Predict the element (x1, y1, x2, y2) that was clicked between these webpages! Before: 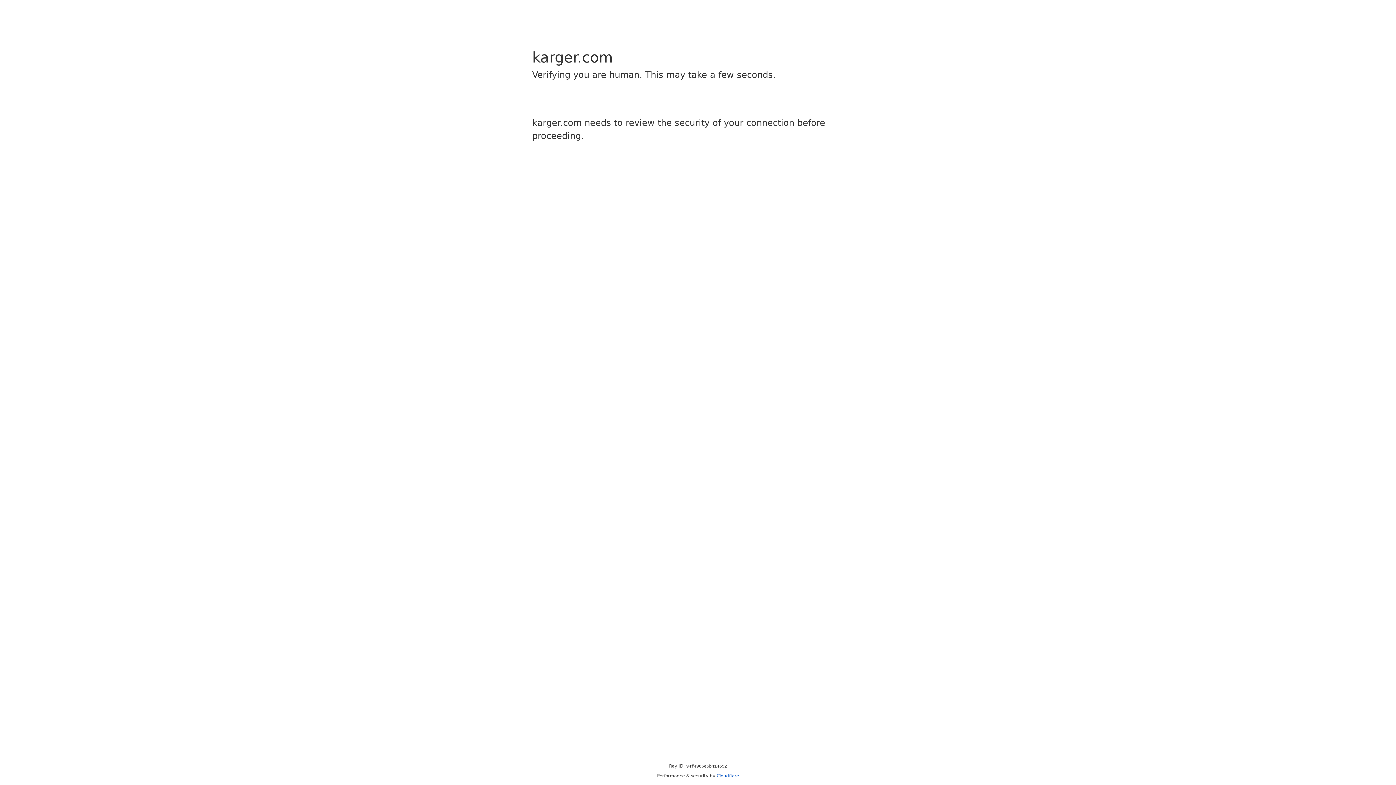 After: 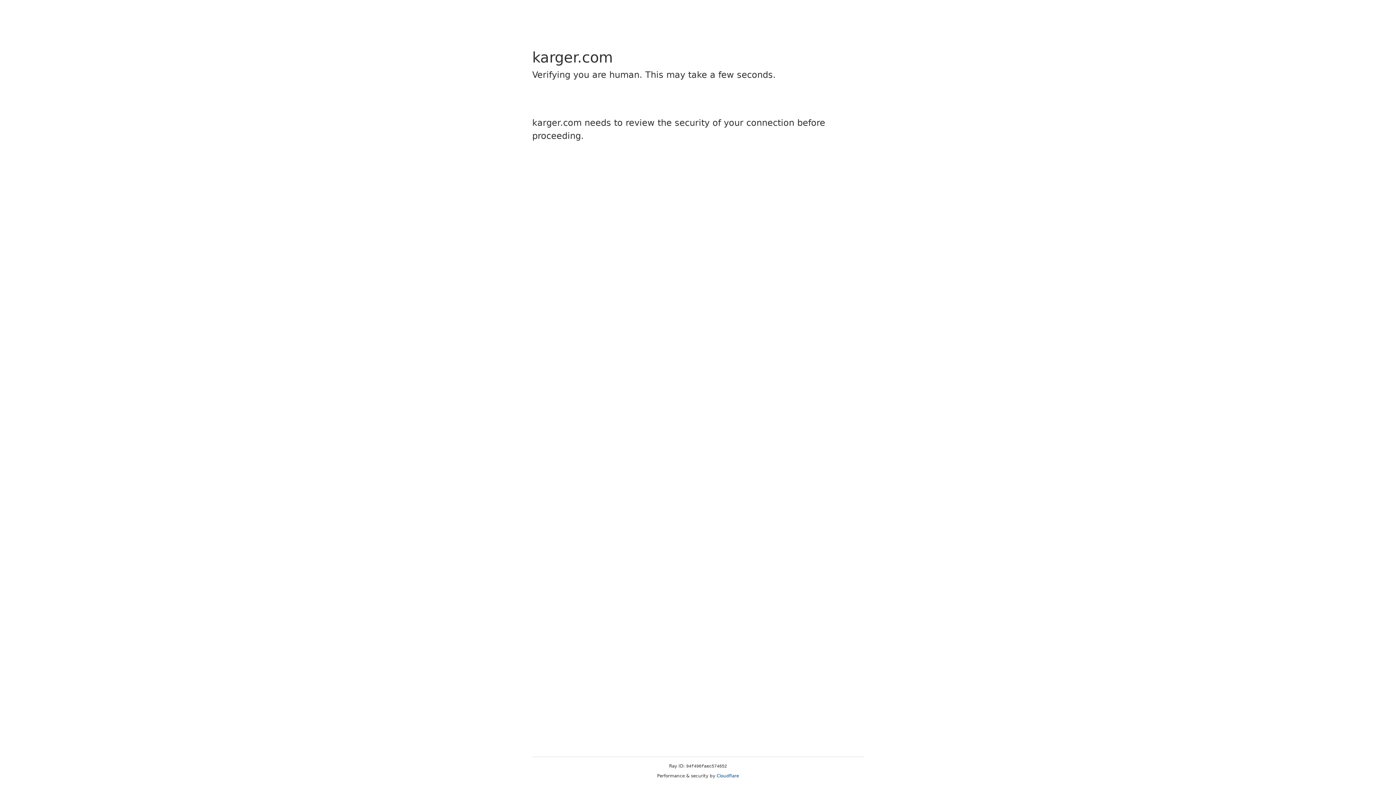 Action: label: Cloudflare bbox: (716, 773, 739, 778)